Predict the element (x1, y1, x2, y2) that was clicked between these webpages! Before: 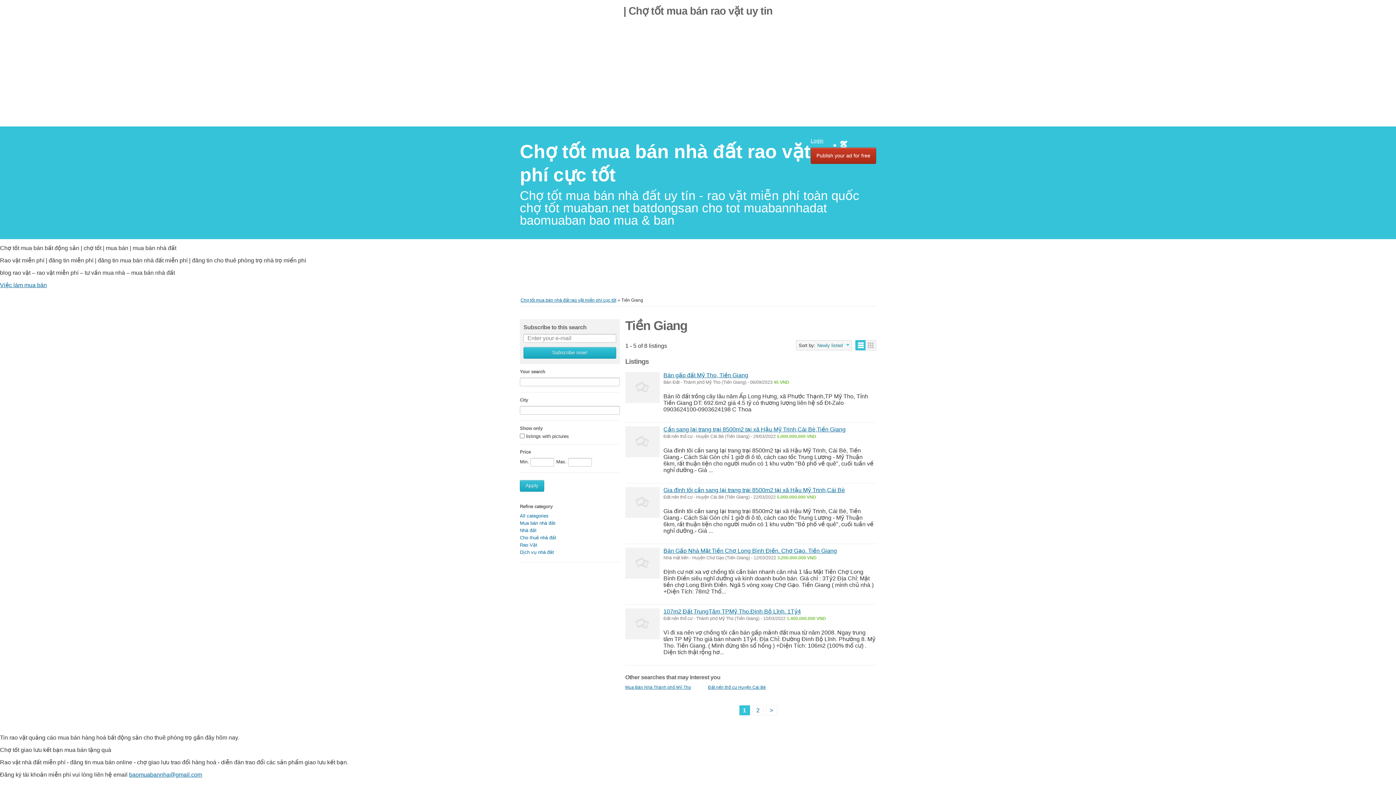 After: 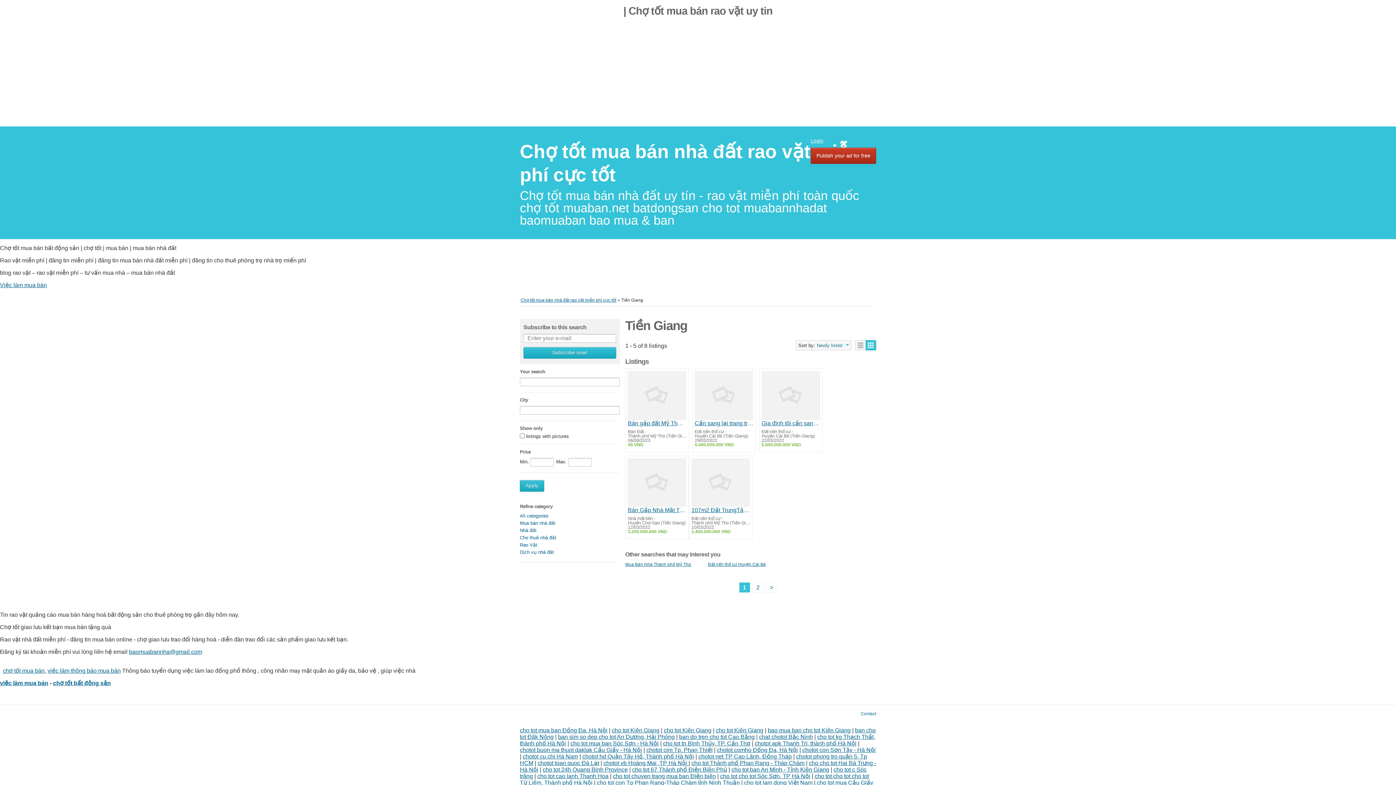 Action: label: Grid bbox: (865, 340, 876, 350)